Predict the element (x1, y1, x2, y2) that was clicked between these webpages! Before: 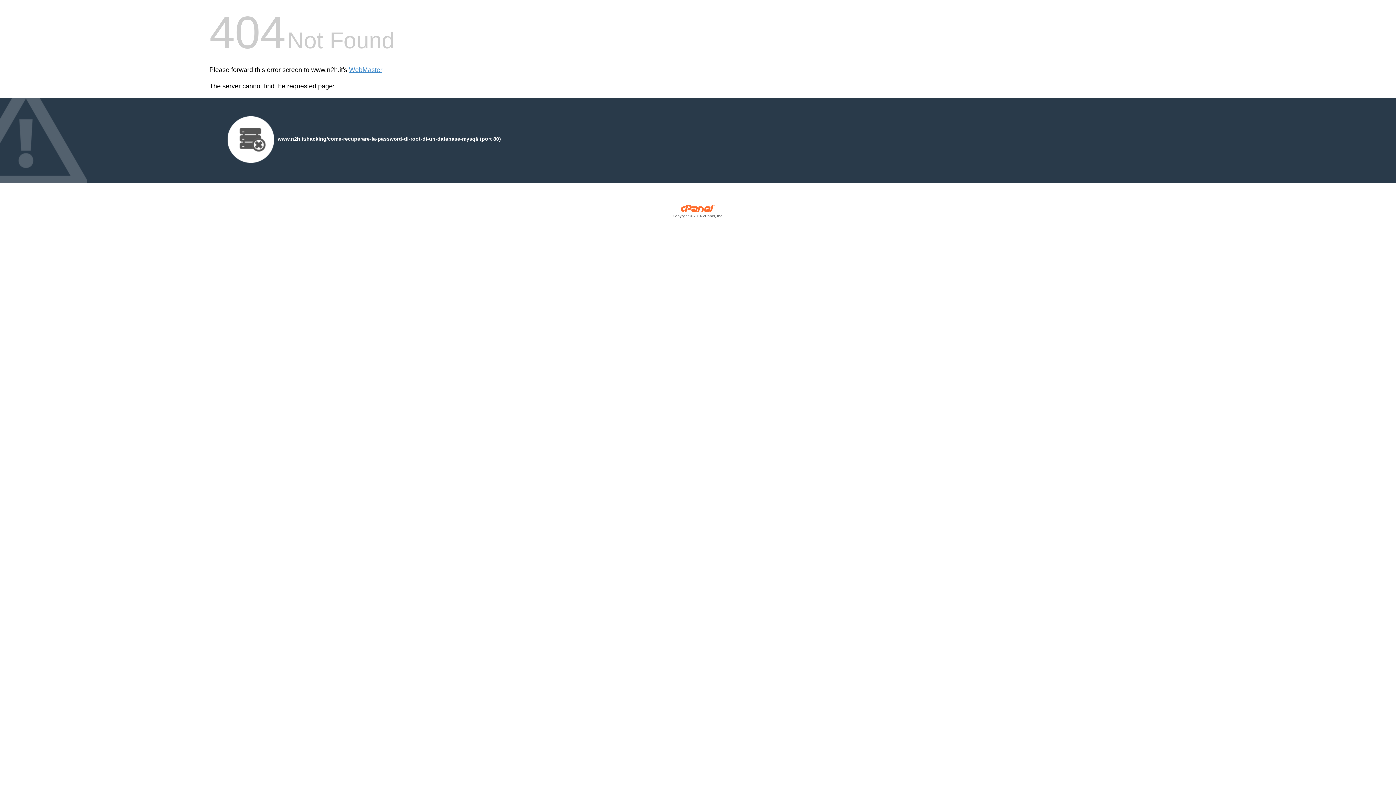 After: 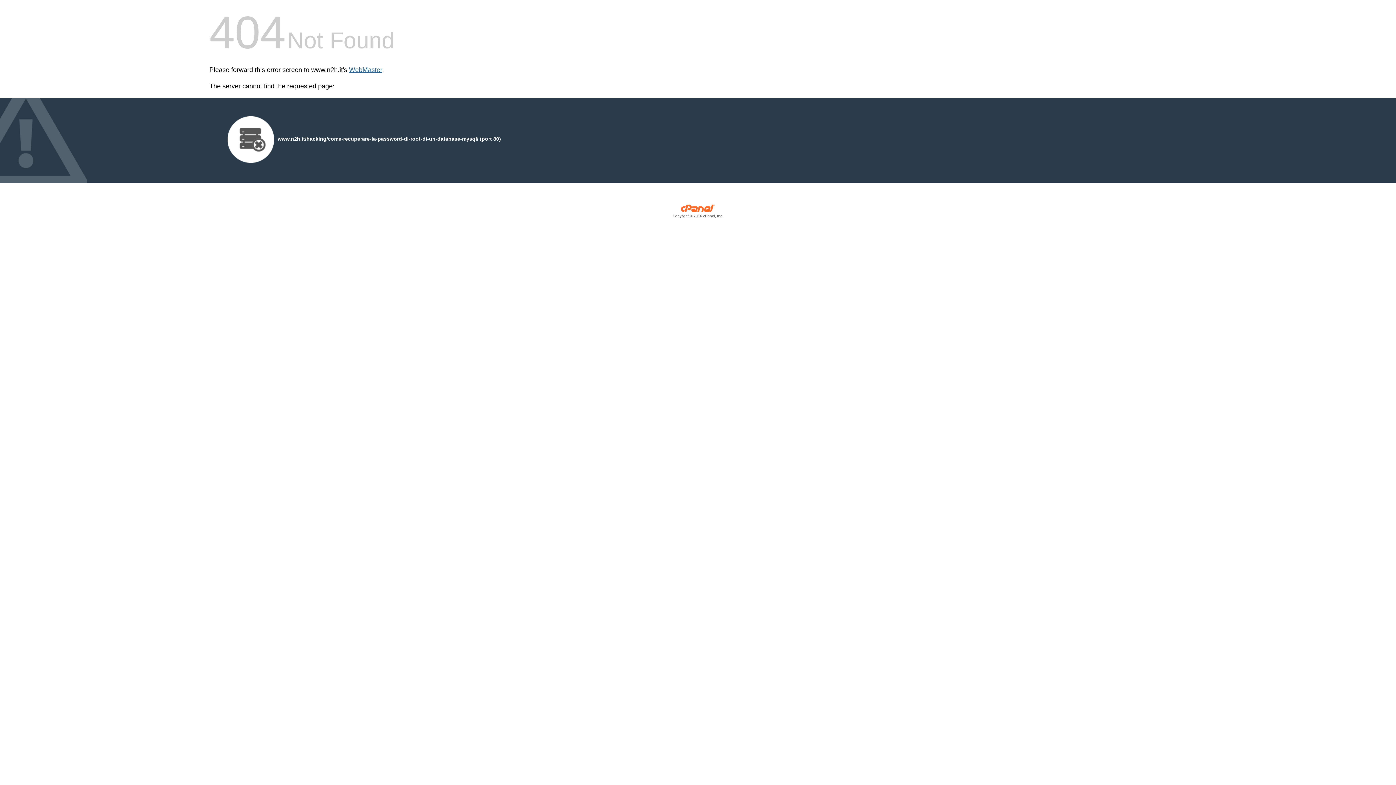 Action: label: WebMaster bbox: (349, 66, 382, 73)